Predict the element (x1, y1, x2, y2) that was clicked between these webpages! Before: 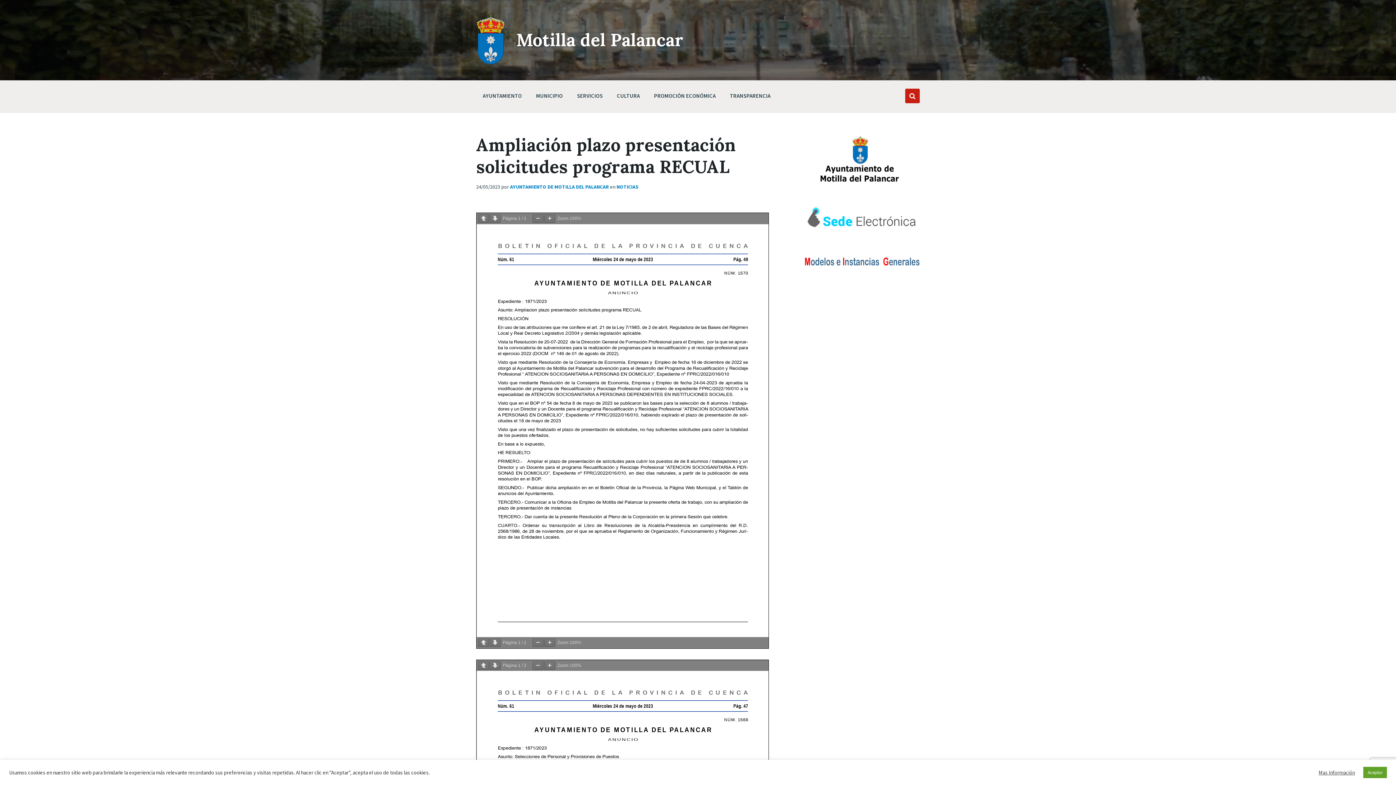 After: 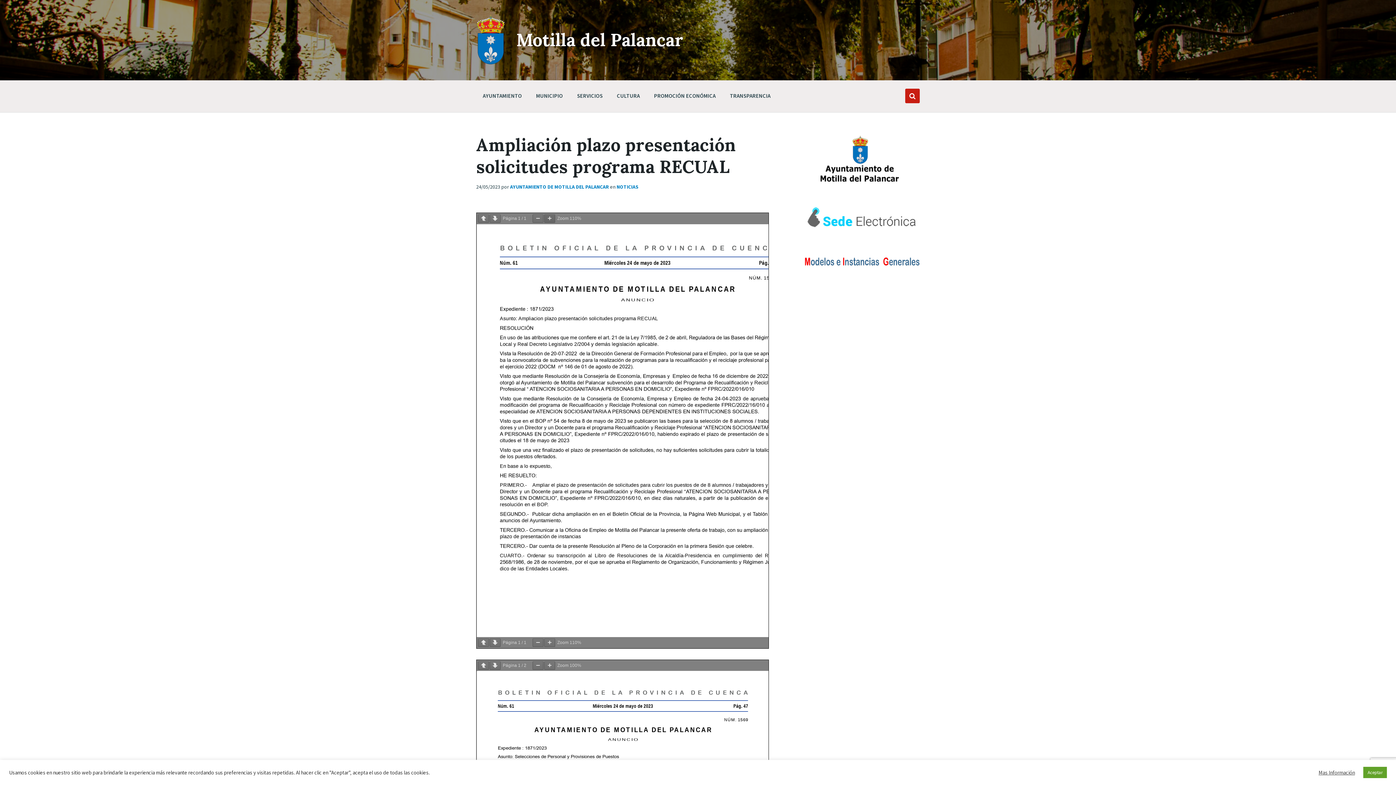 Action: bbox: (544, 214, 555, 222)